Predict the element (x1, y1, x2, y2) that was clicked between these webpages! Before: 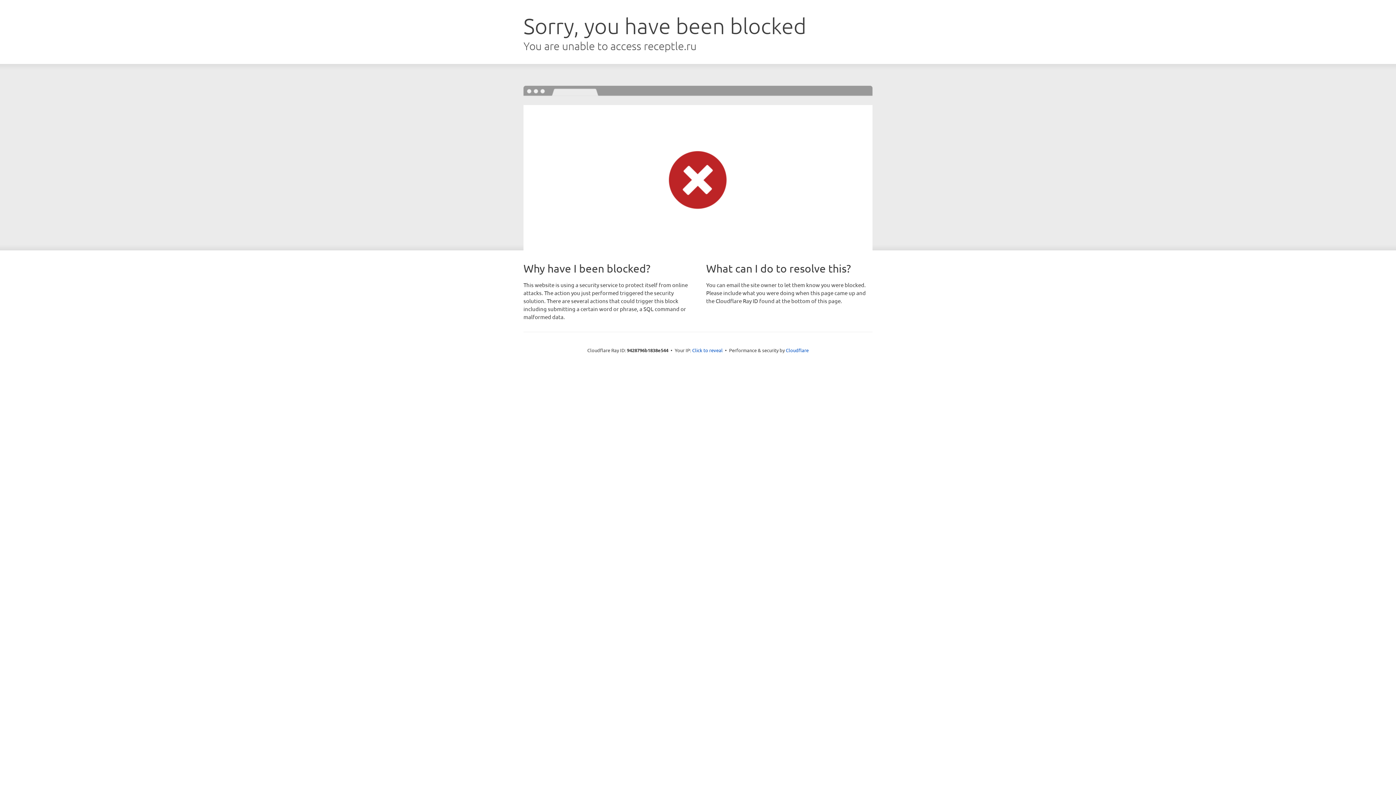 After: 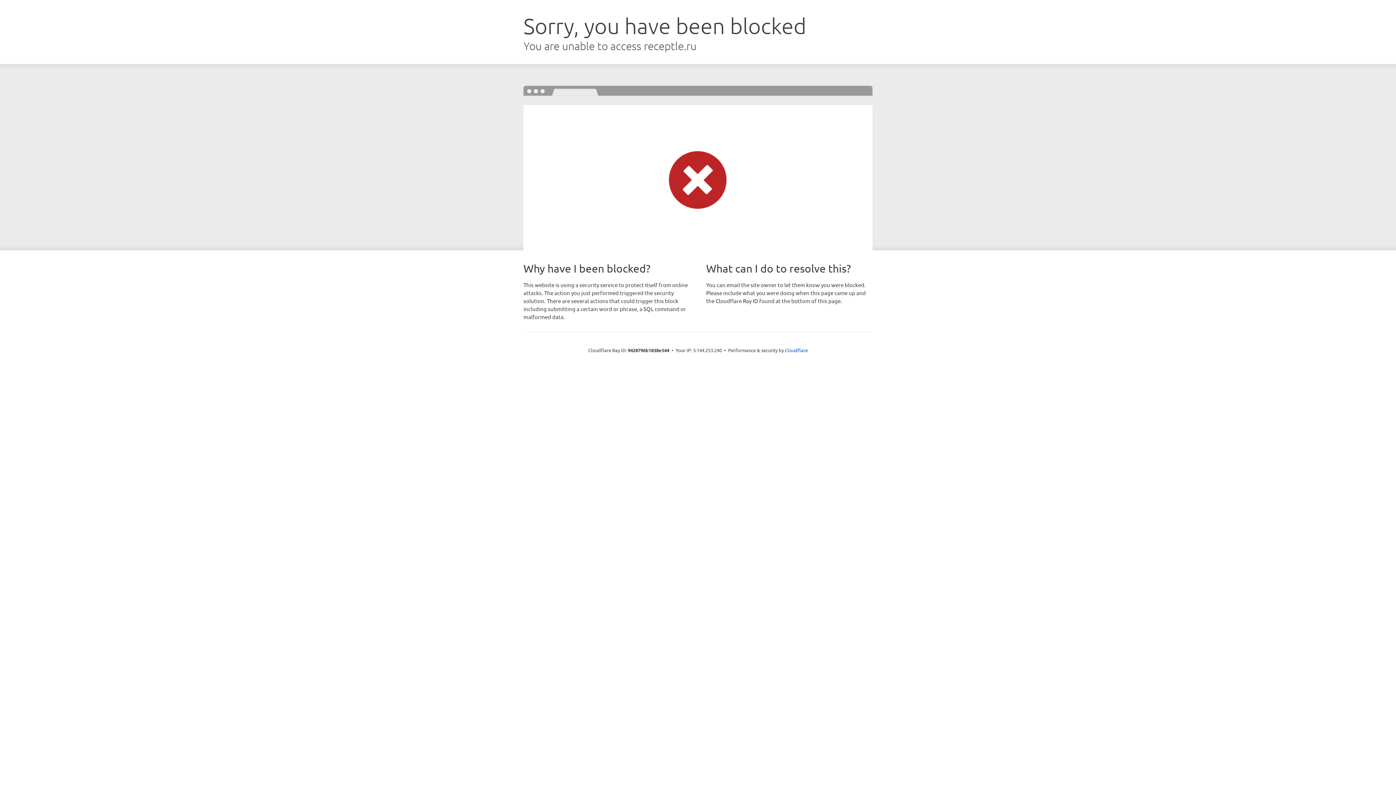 Action: label: Click to reveal bbox: (692, 346, 722, 353)